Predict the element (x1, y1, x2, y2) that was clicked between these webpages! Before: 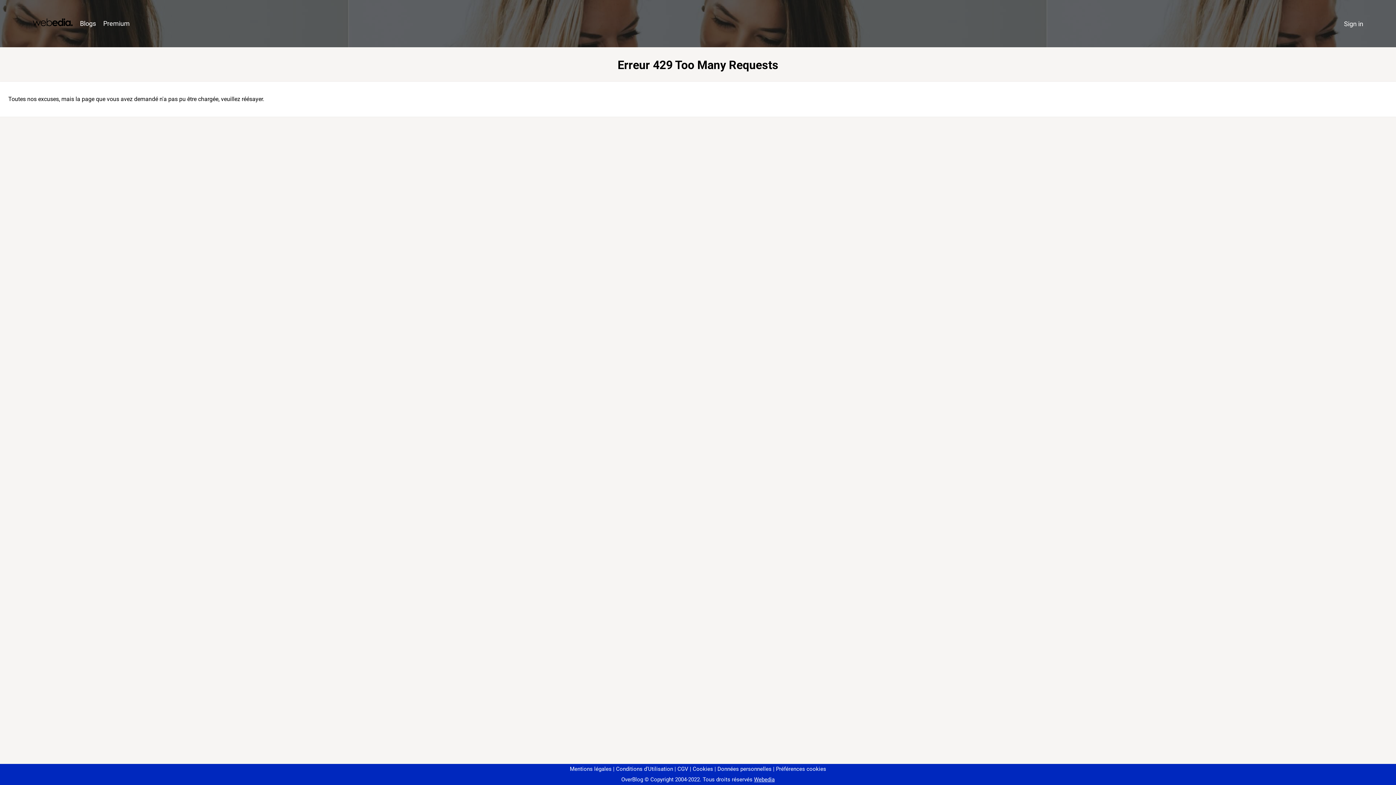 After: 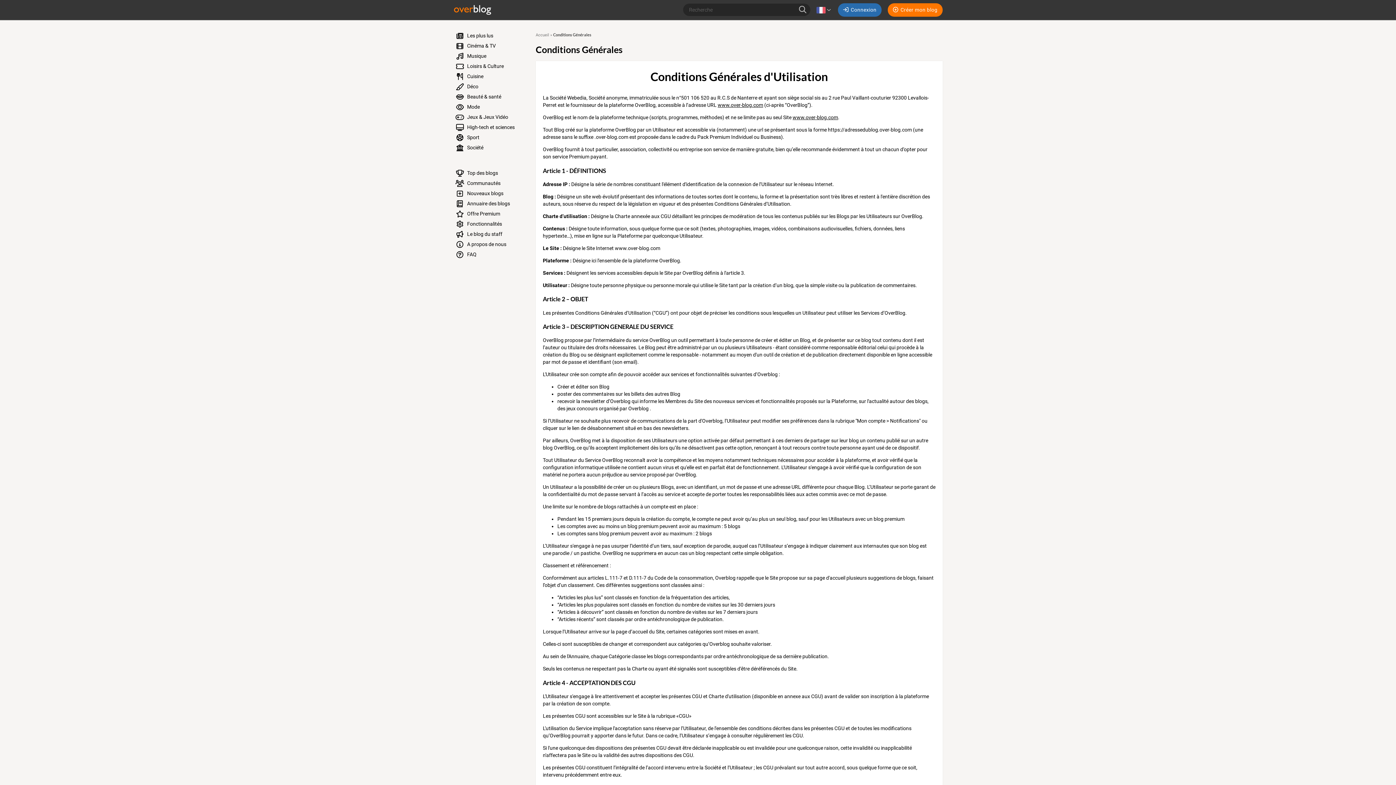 Action: label: Conditions d'Utilisation bbox: (613, 766, 673, 772)